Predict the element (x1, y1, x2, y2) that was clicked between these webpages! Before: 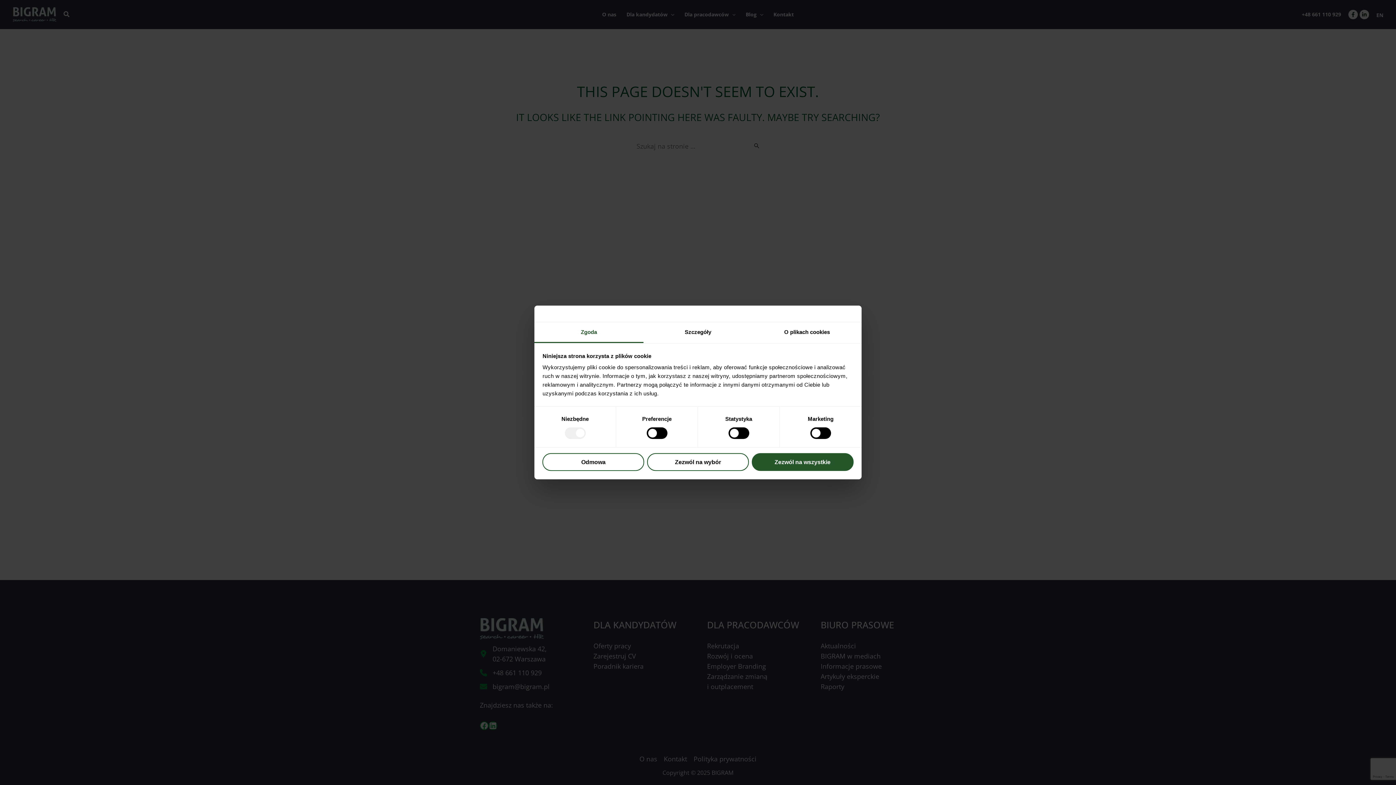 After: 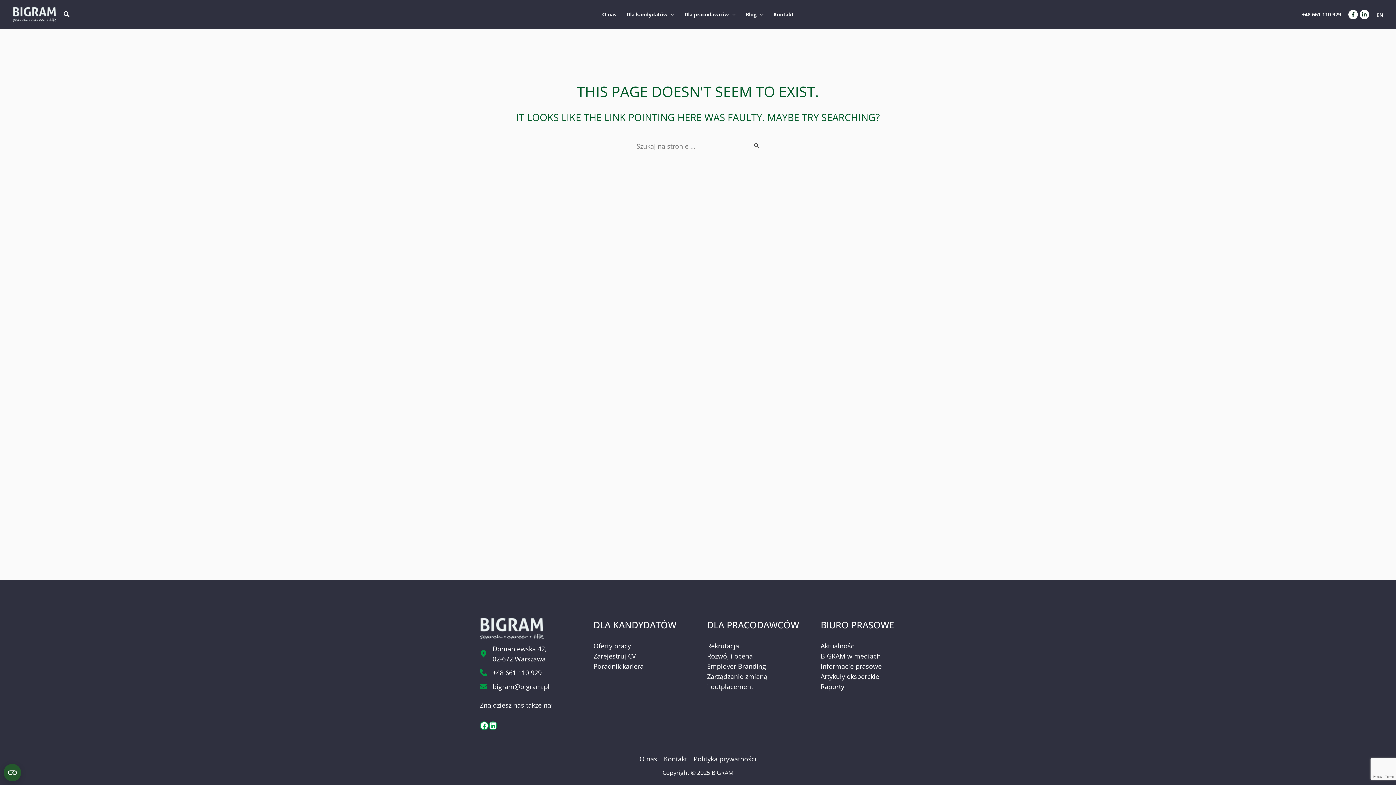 Action: label: Zezwól na wybór bbox: (647, 453, 749, 471)